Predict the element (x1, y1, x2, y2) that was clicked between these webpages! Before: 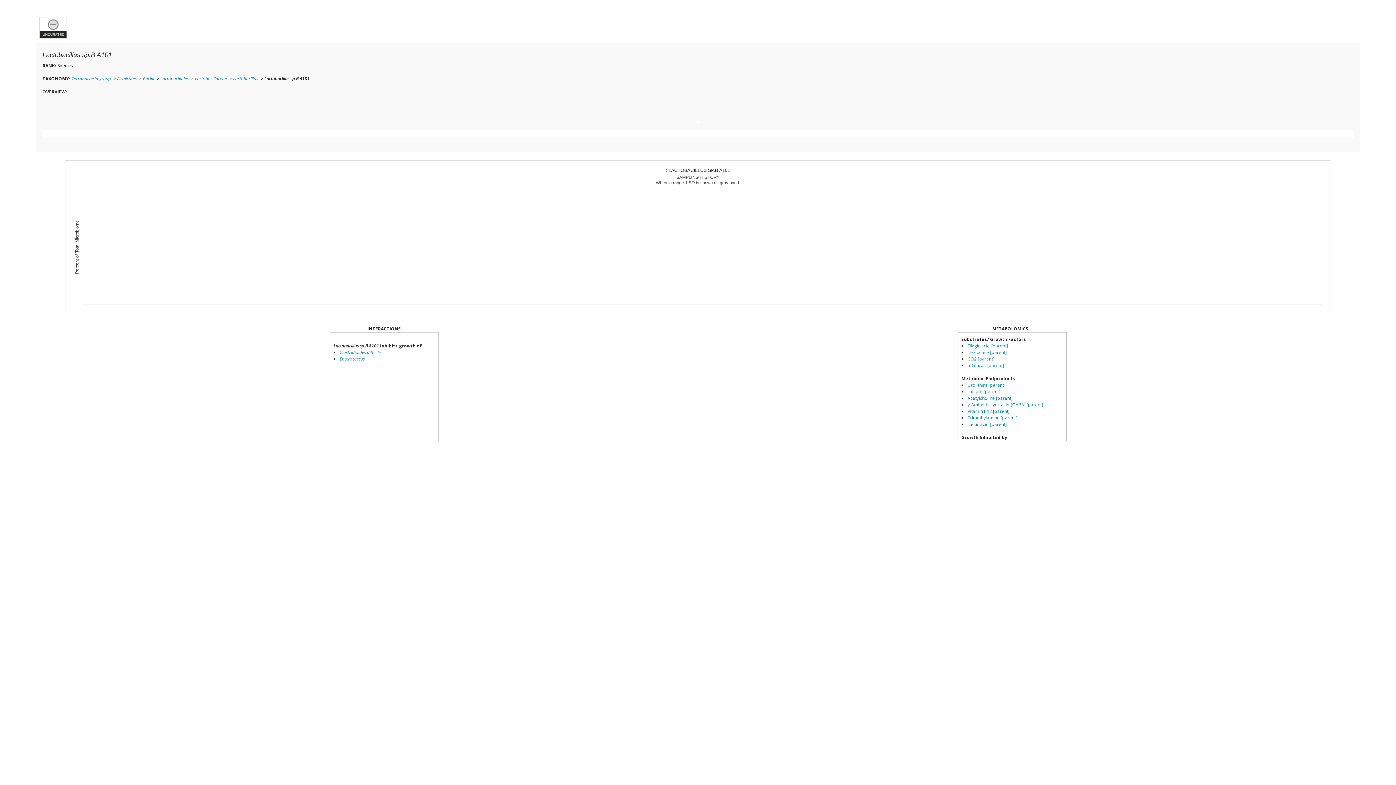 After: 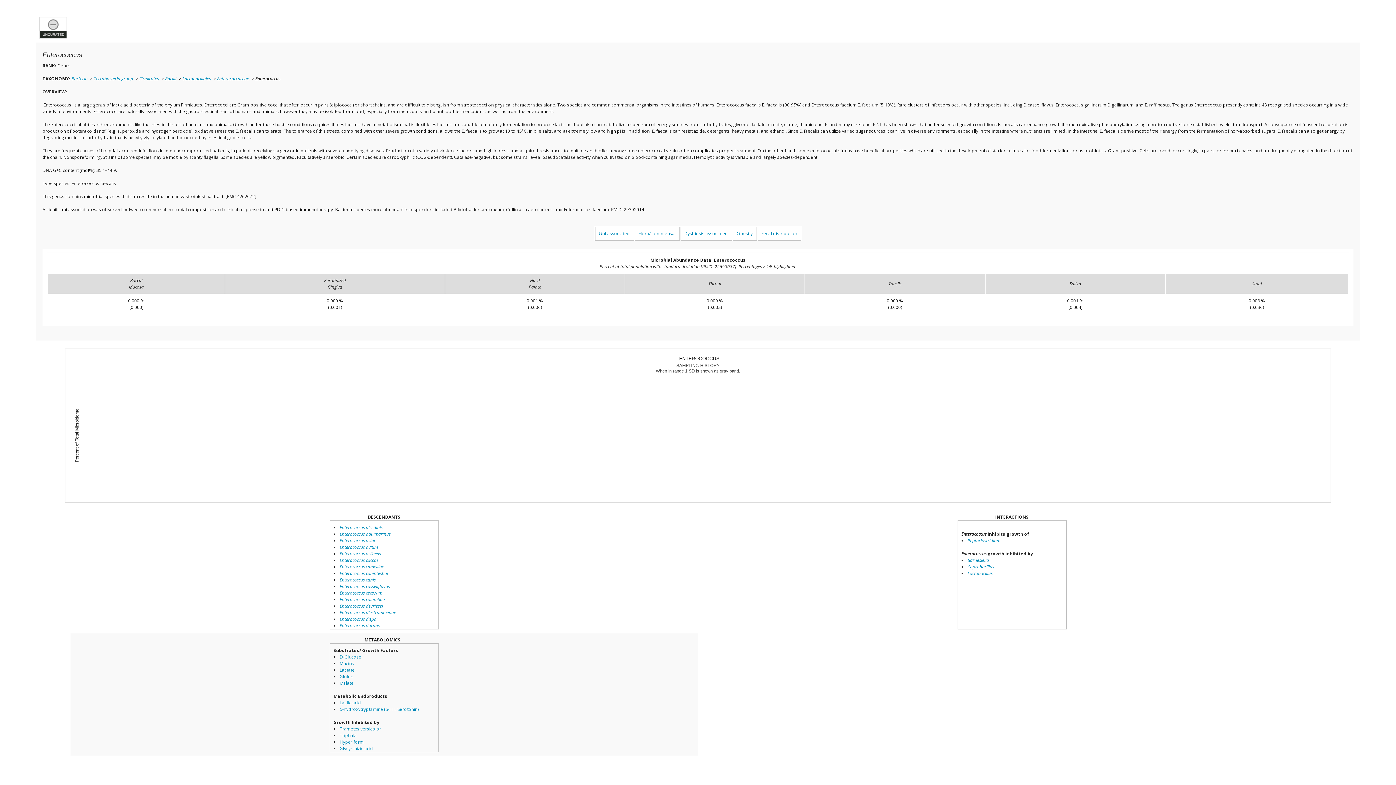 Action: label: Enterococcus bbox: (339, 356, 364, 362)